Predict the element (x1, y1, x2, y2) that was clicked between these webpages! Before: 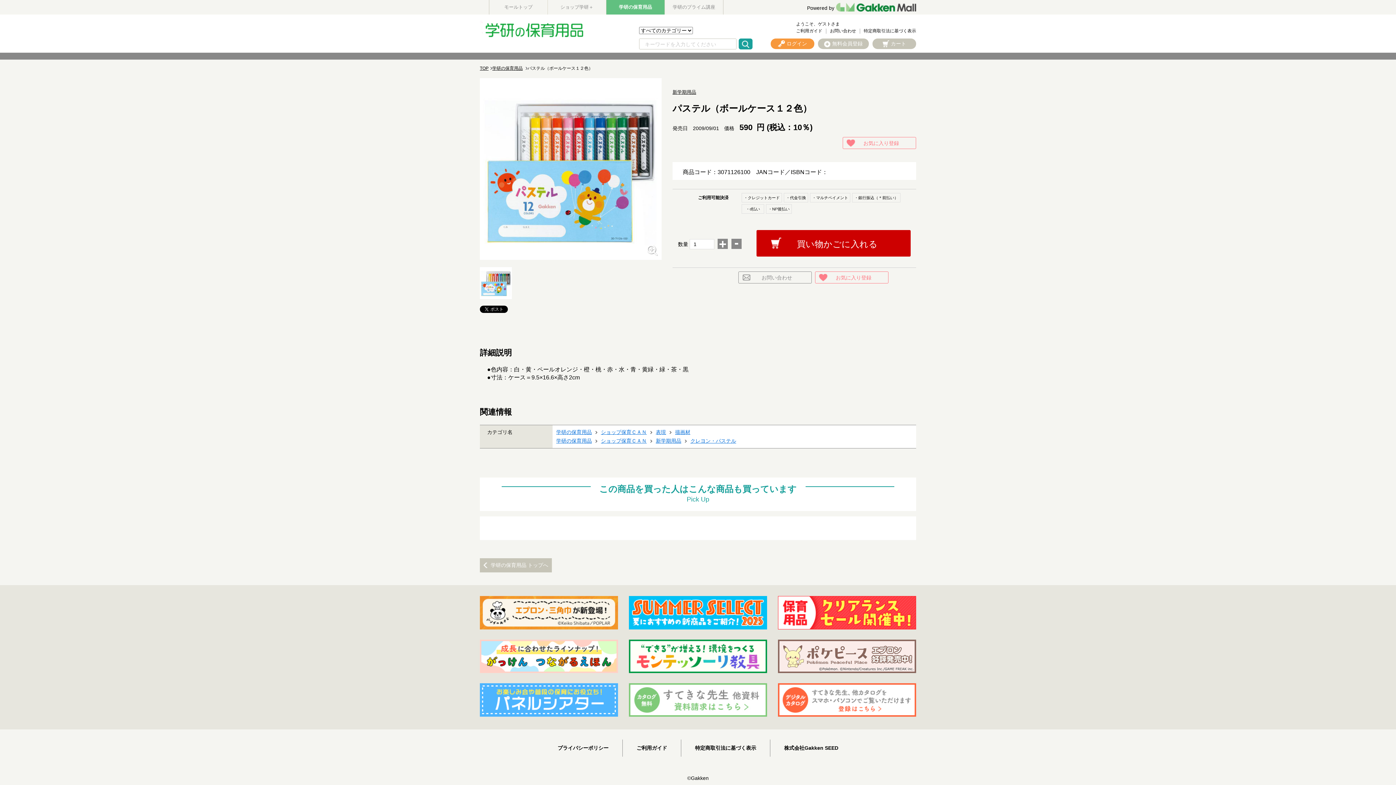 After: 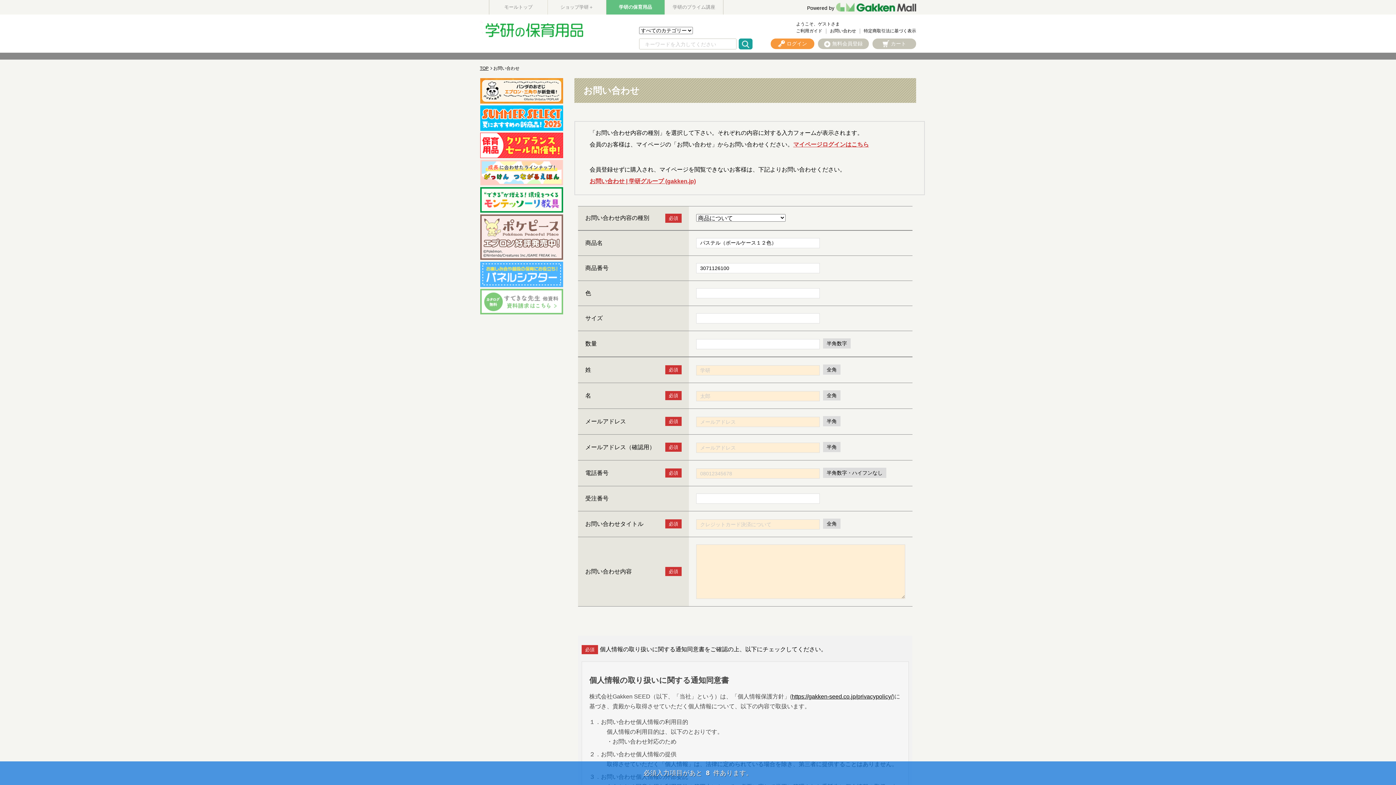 Action: bbox: (738, 271, 812, 283) label: お問い合わせ